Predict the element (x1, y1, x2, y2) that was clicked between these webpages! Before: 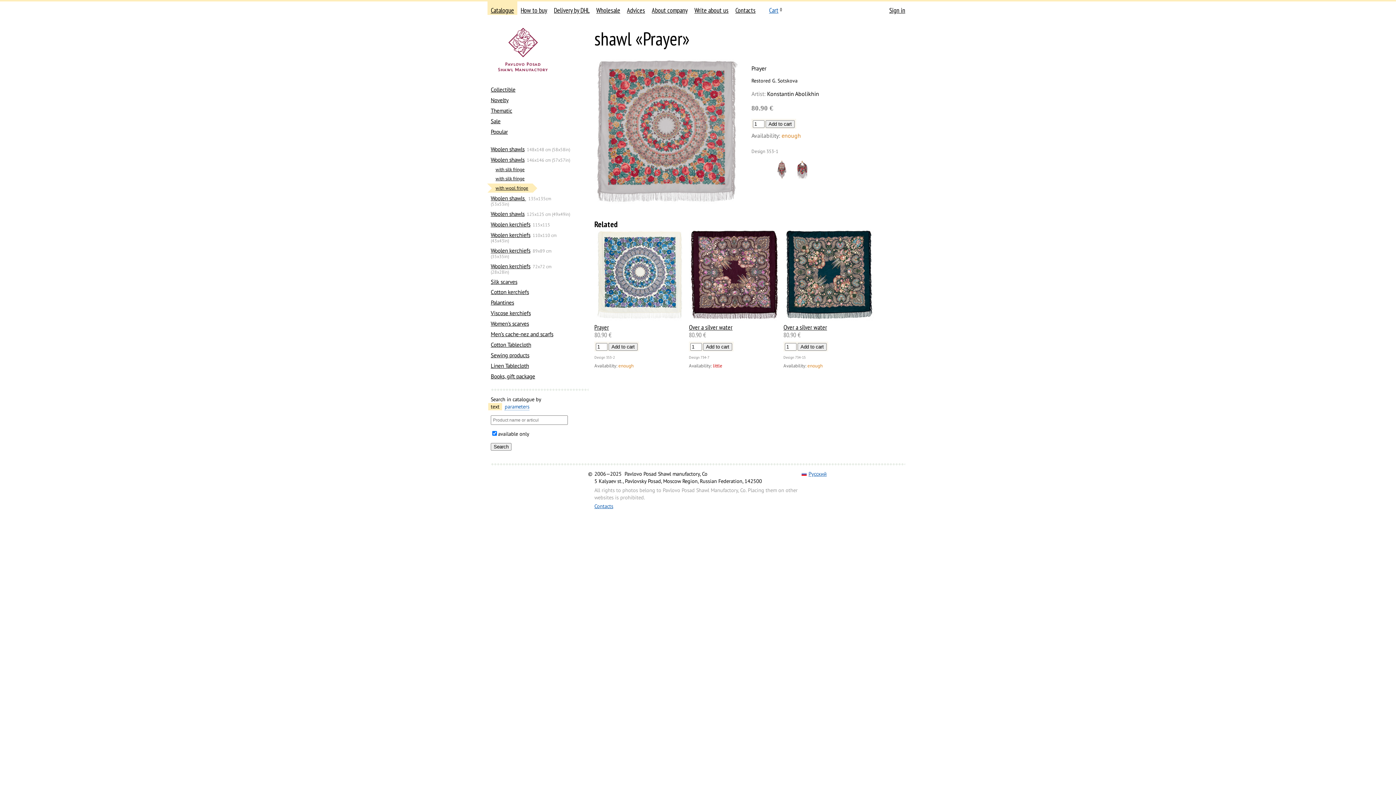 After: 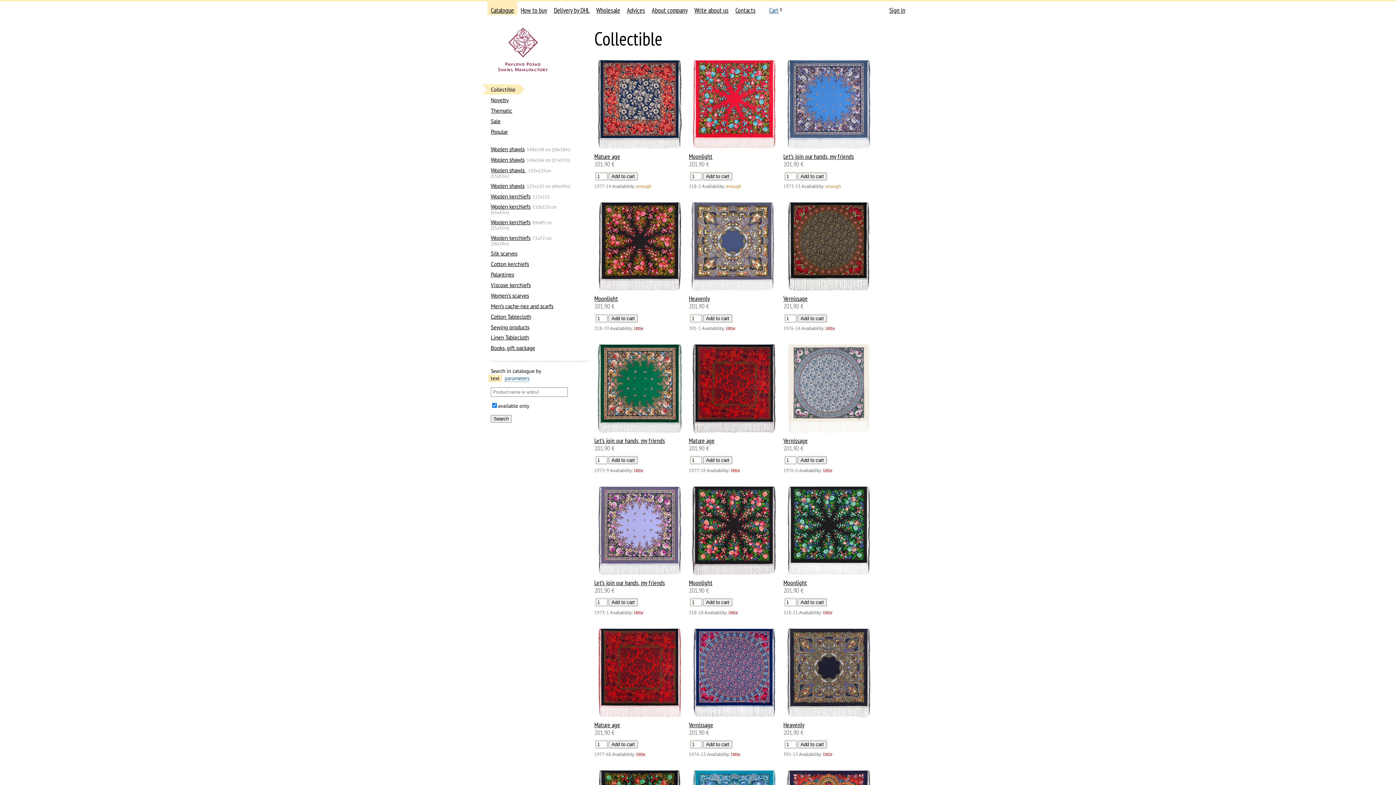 Action: label: Collectible bbox: (490, 85, 515, 93)